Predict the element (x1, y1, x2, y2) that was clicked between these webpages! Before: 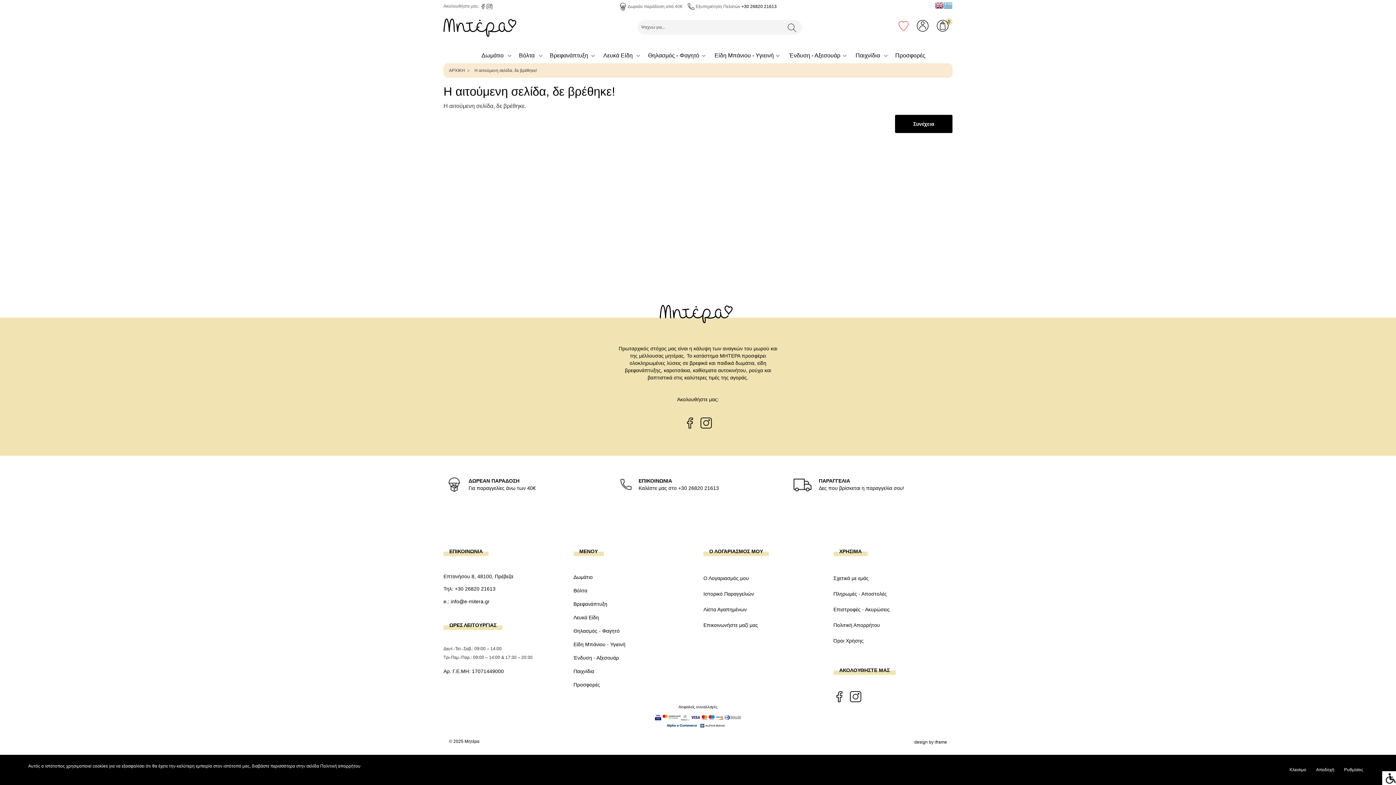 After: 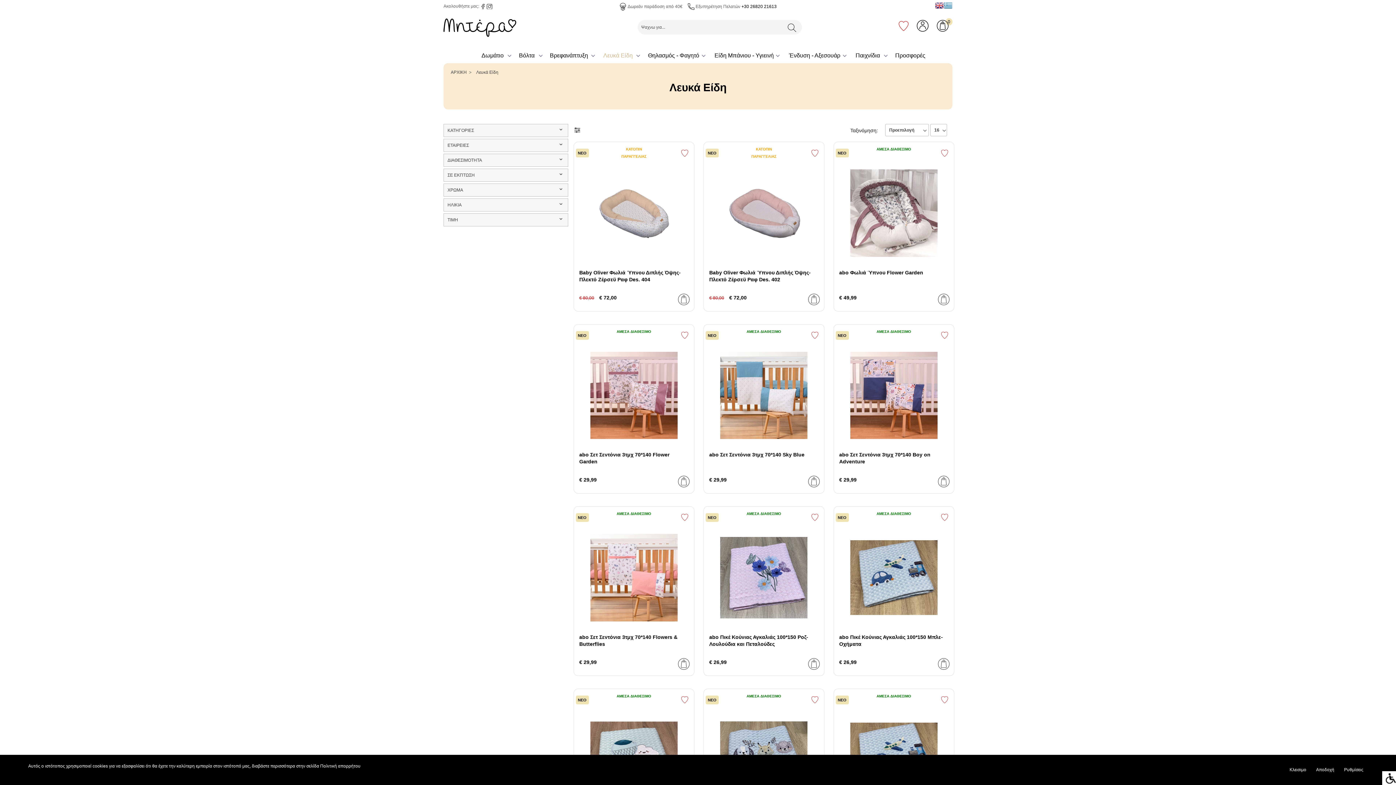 Action: bbox: (601, 48, 642, 63) label: Λευκά Είδη